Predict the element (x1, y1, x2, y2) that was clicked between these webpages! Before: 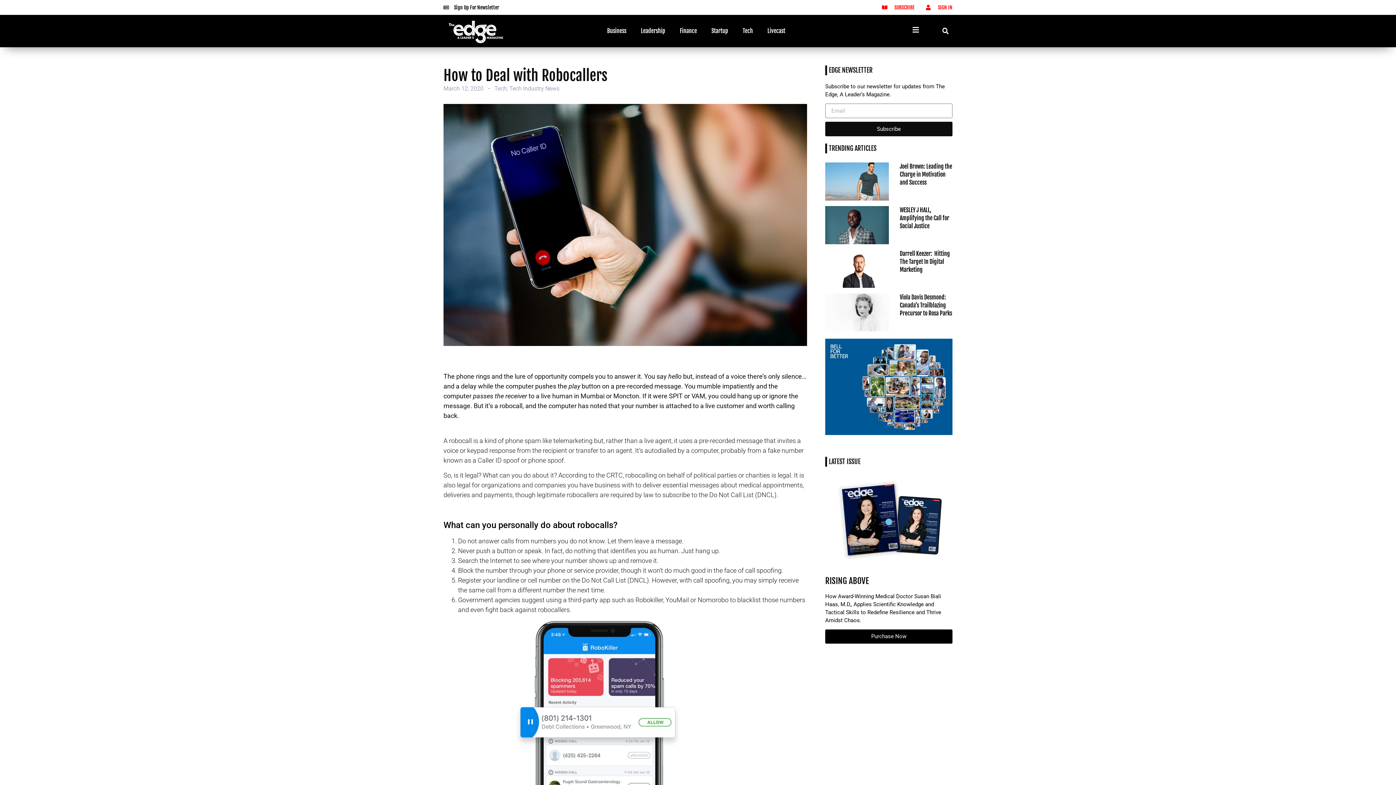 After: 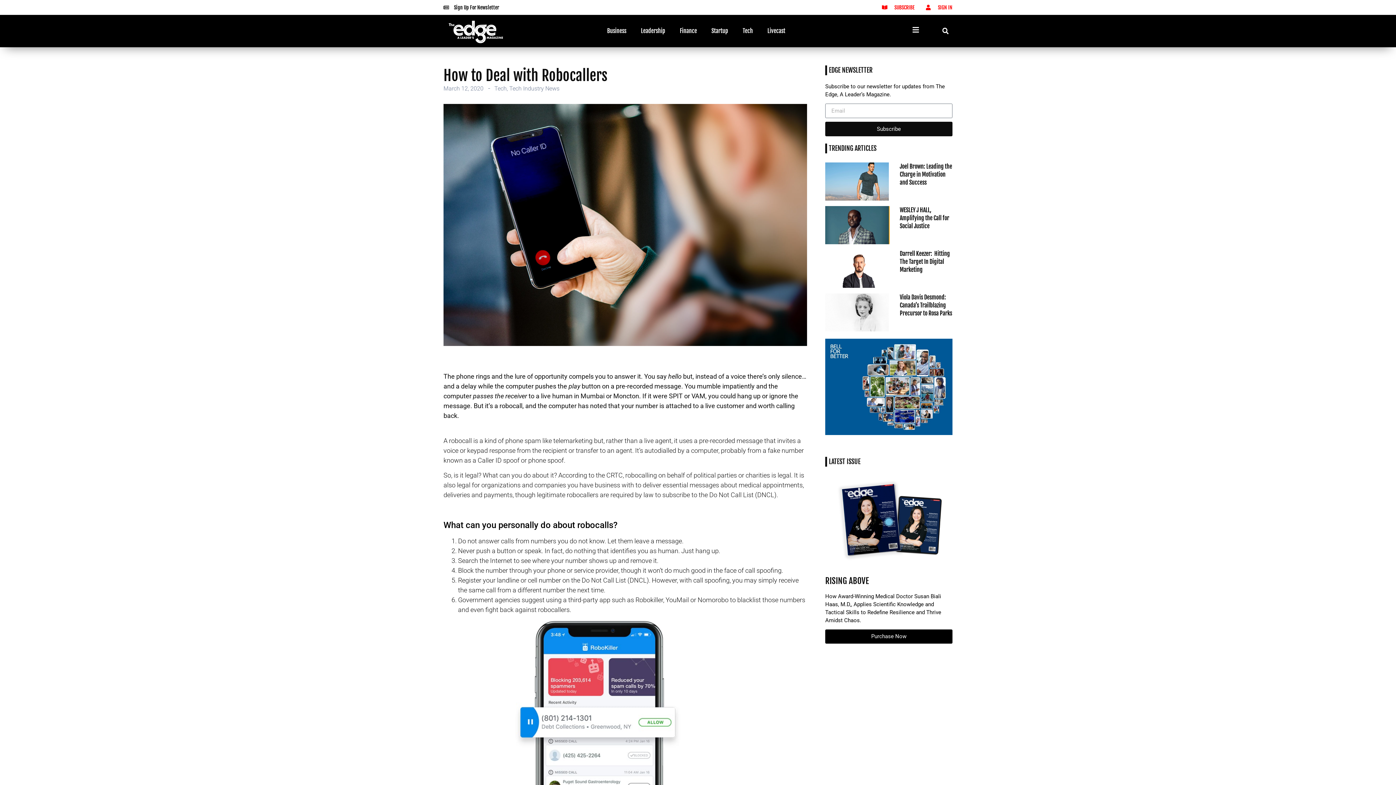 Action: bbox: (825, 206, 889, 244)